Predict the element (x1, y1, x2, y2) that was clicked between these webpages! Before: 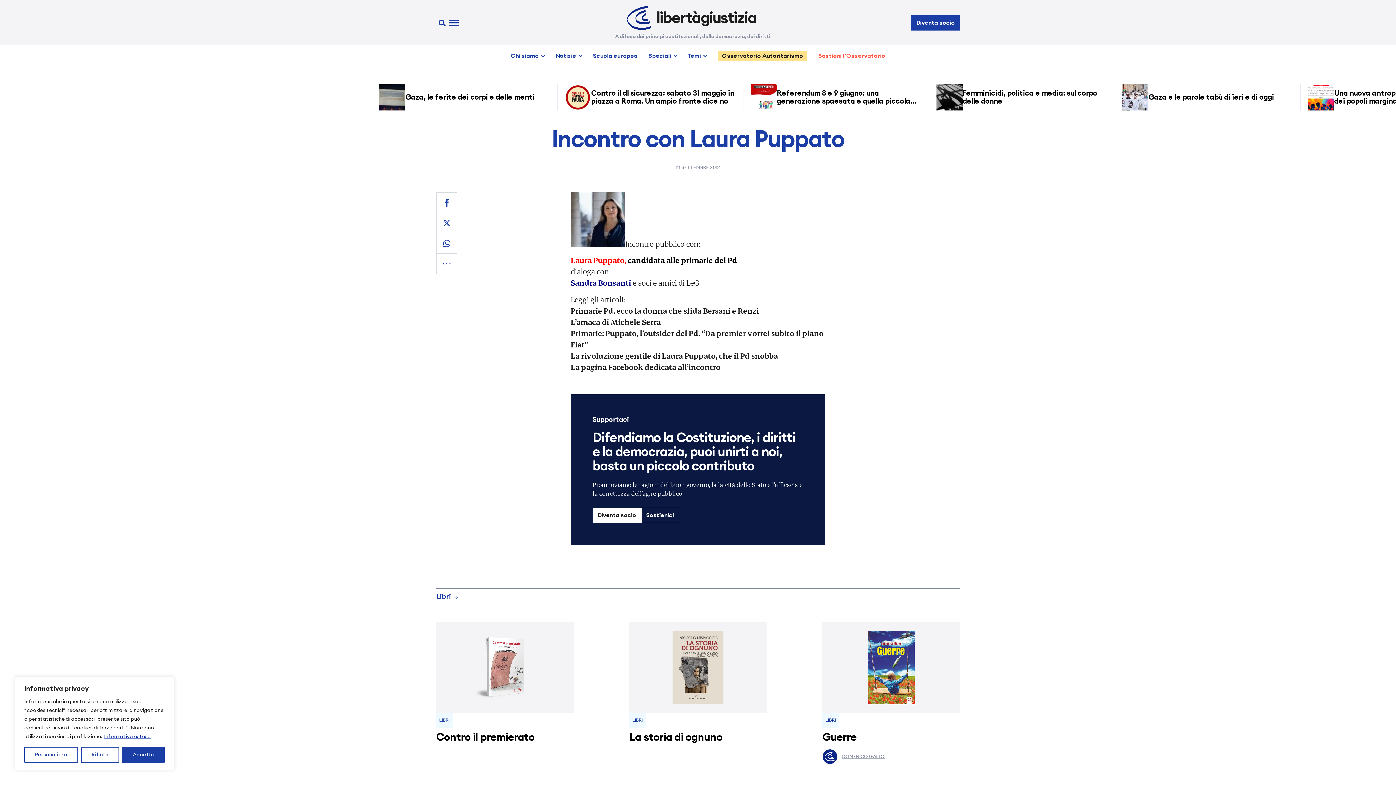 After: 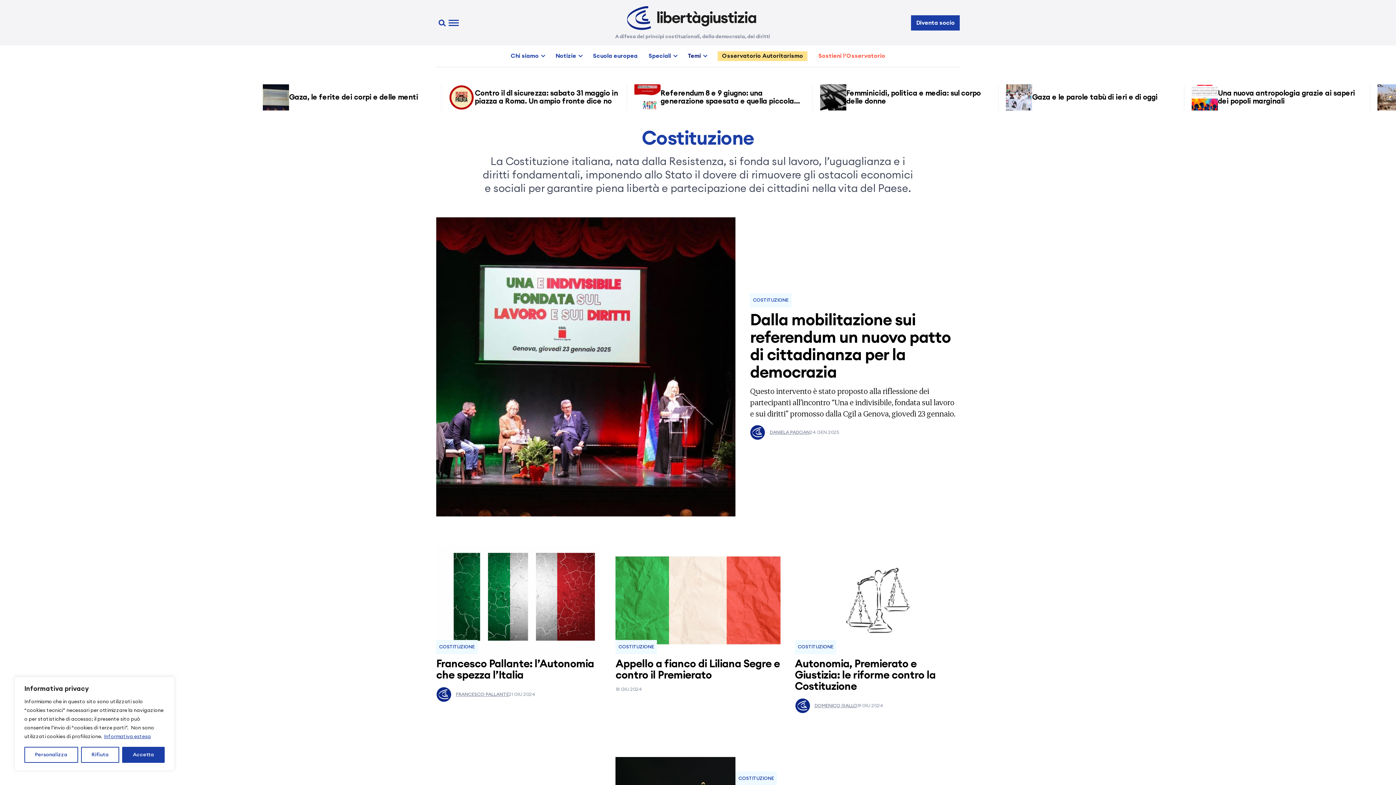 Action: bbox: (688, 52, 706, 59) label: Temi